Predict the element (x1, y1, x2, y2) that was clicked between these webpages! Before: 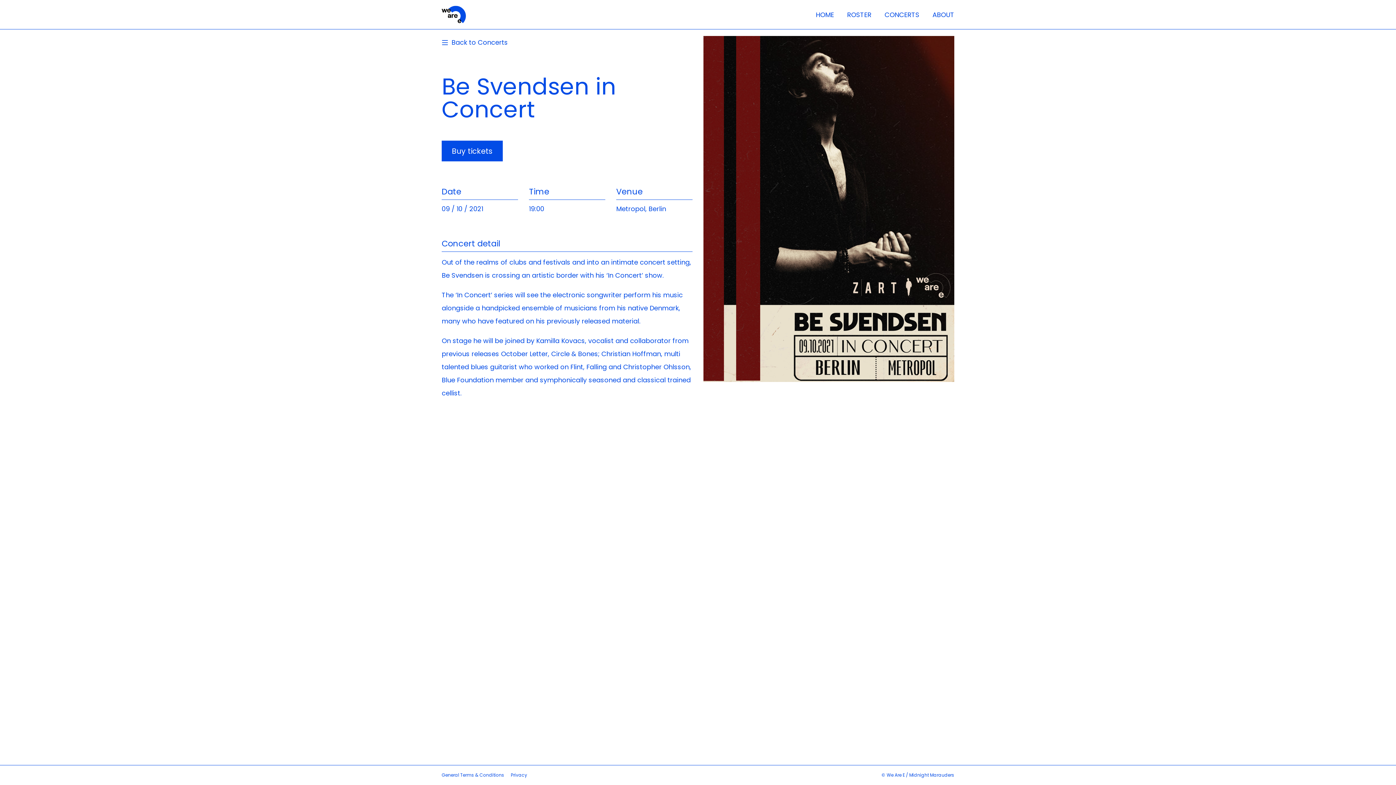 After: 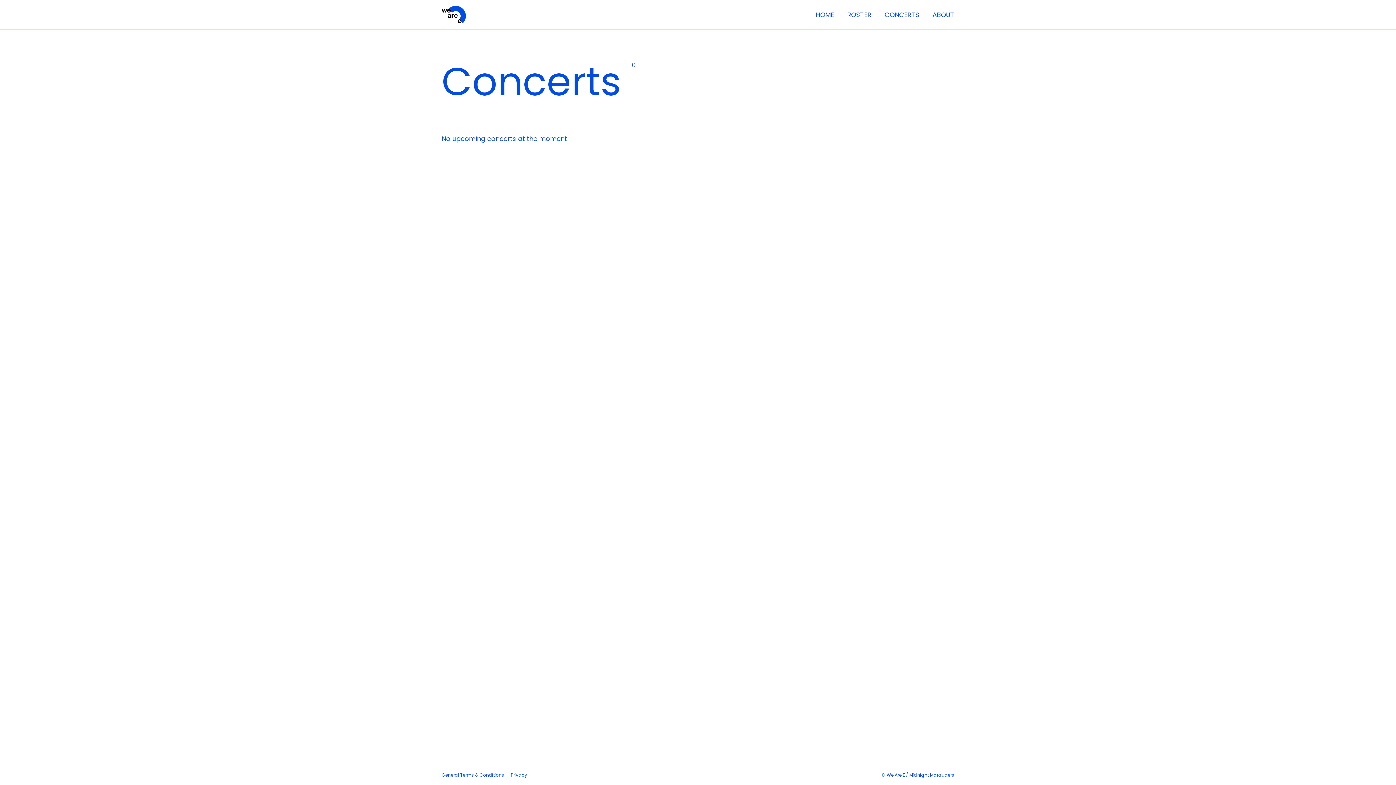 Action: bbox: (884, 10, 919, 19) label: CONCERTS